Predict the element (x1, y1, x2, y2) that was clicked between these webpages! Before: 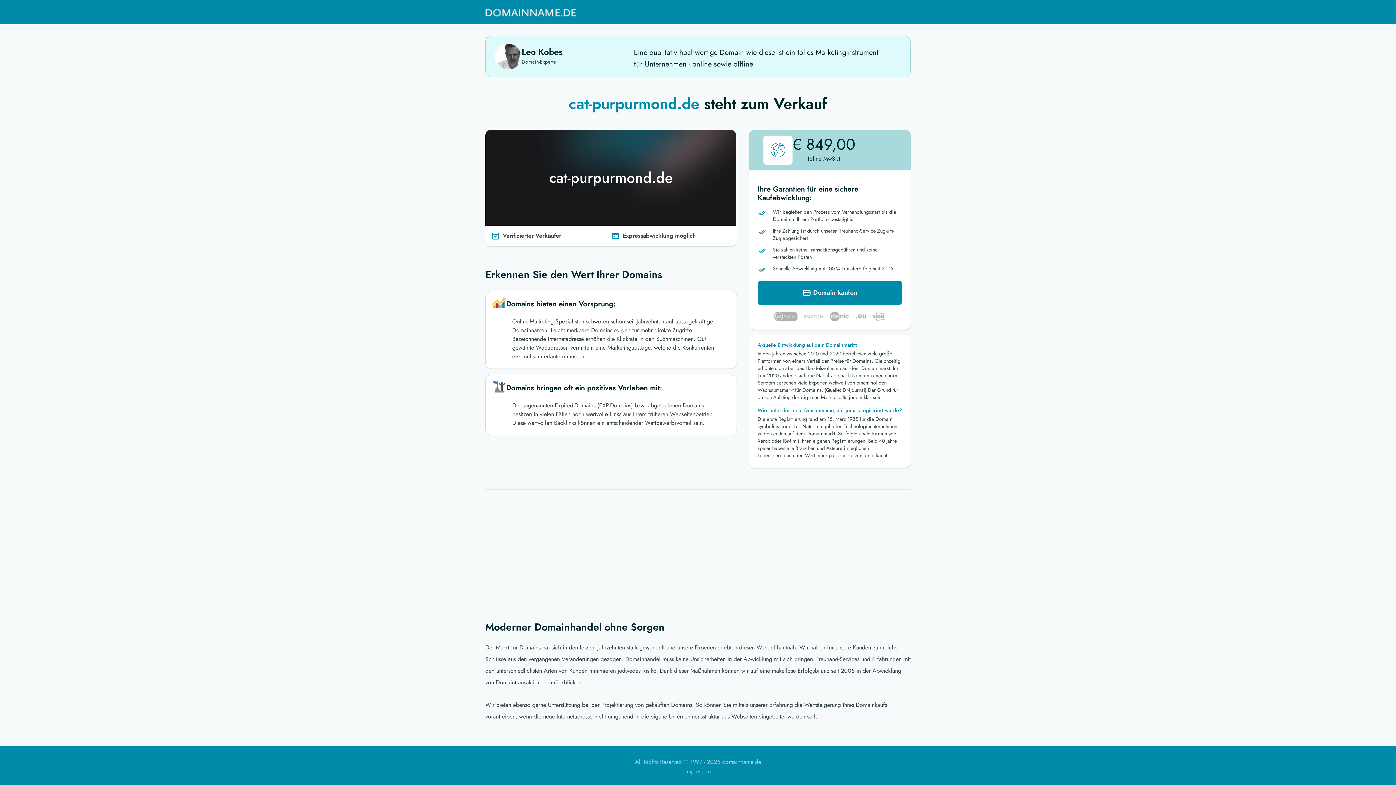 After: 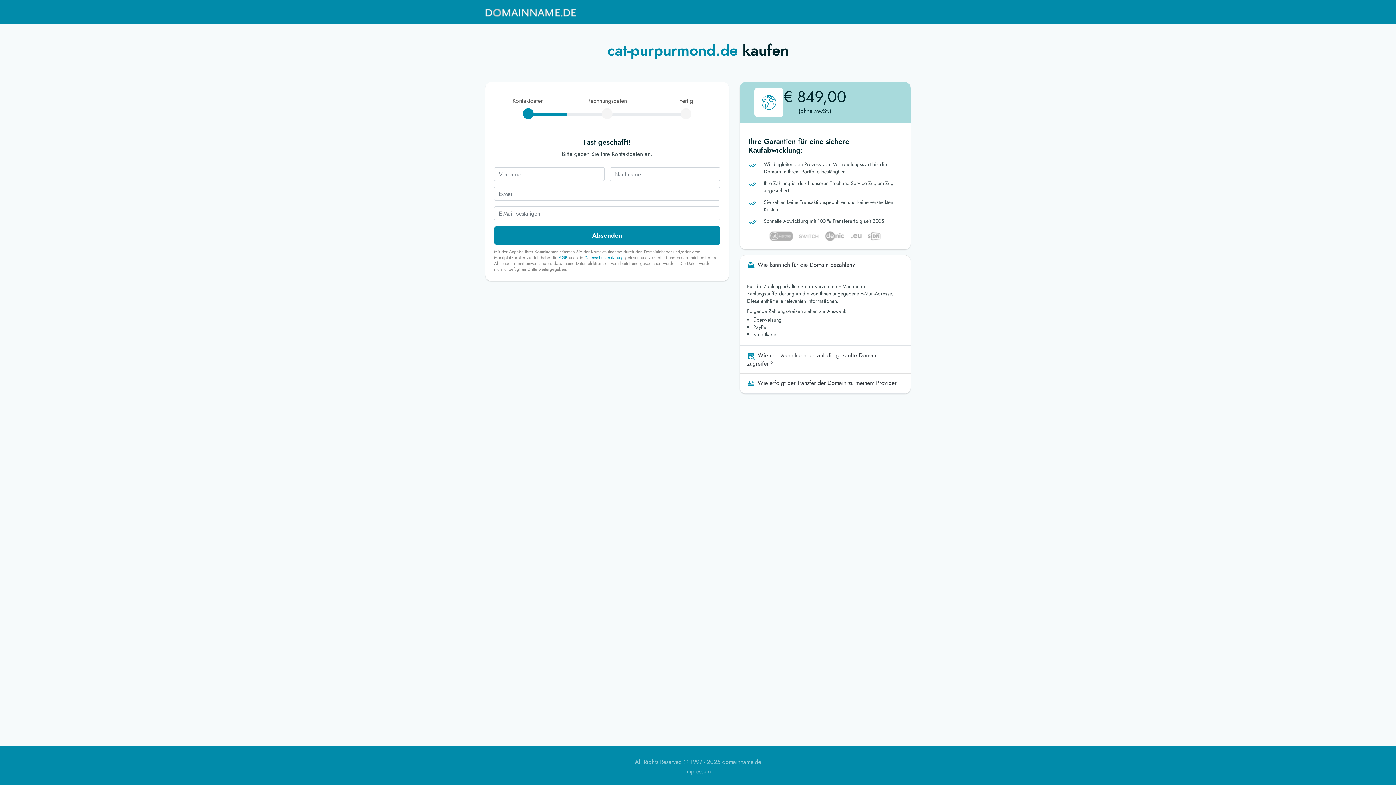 Action: bbox: (757, 281, 902, 305) label:  Domain kaufen